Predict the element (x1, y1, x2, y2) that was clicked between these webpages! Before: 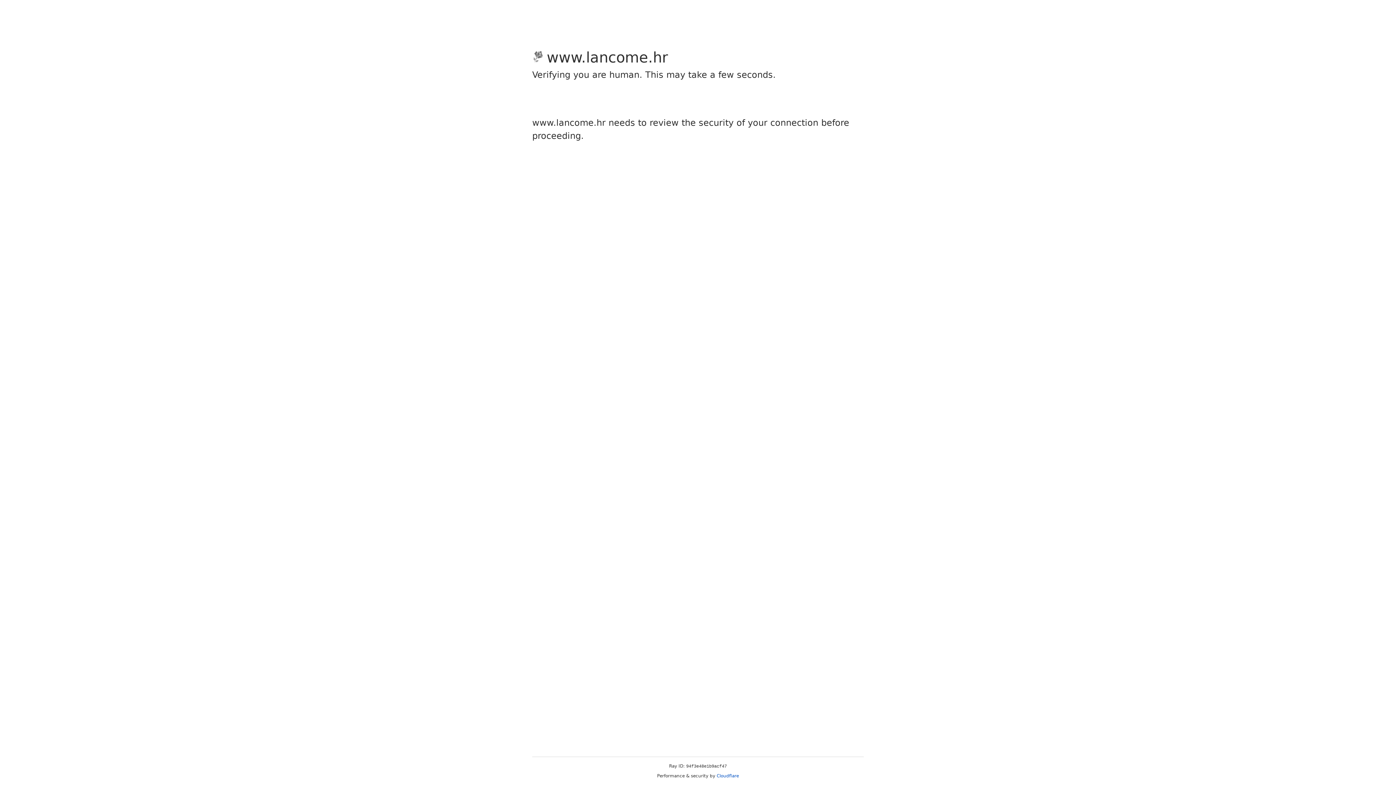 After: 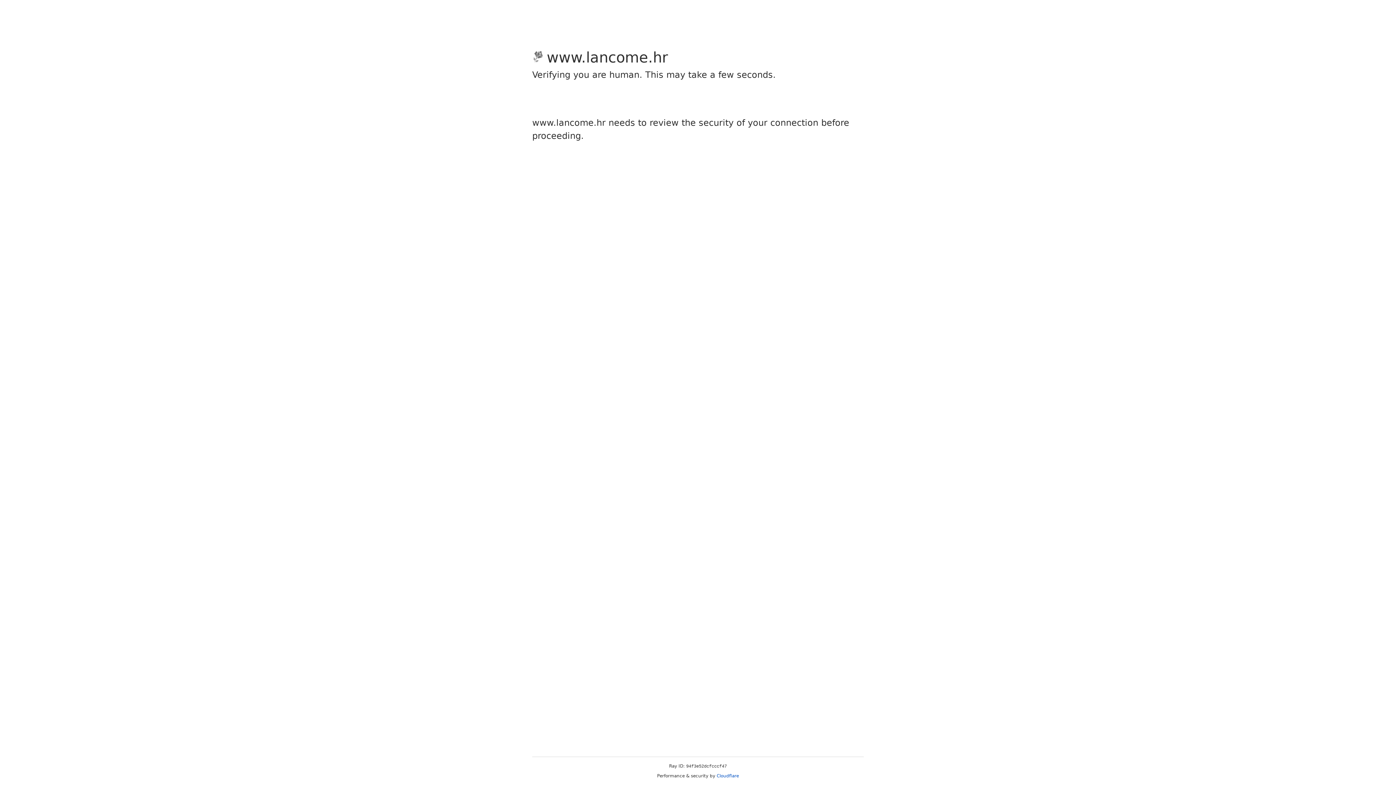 Action: label: Cloudflare bbox: (716, 773, 739, 778)